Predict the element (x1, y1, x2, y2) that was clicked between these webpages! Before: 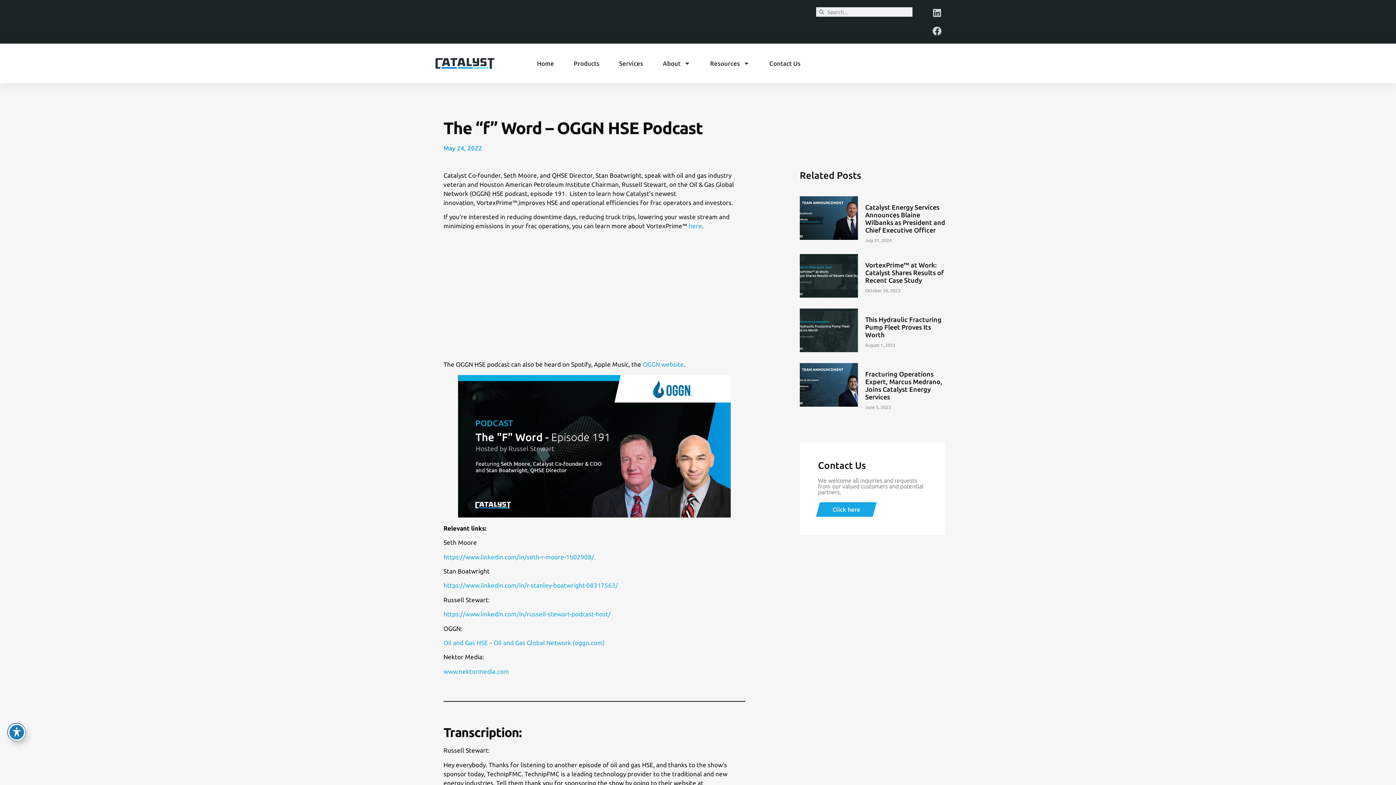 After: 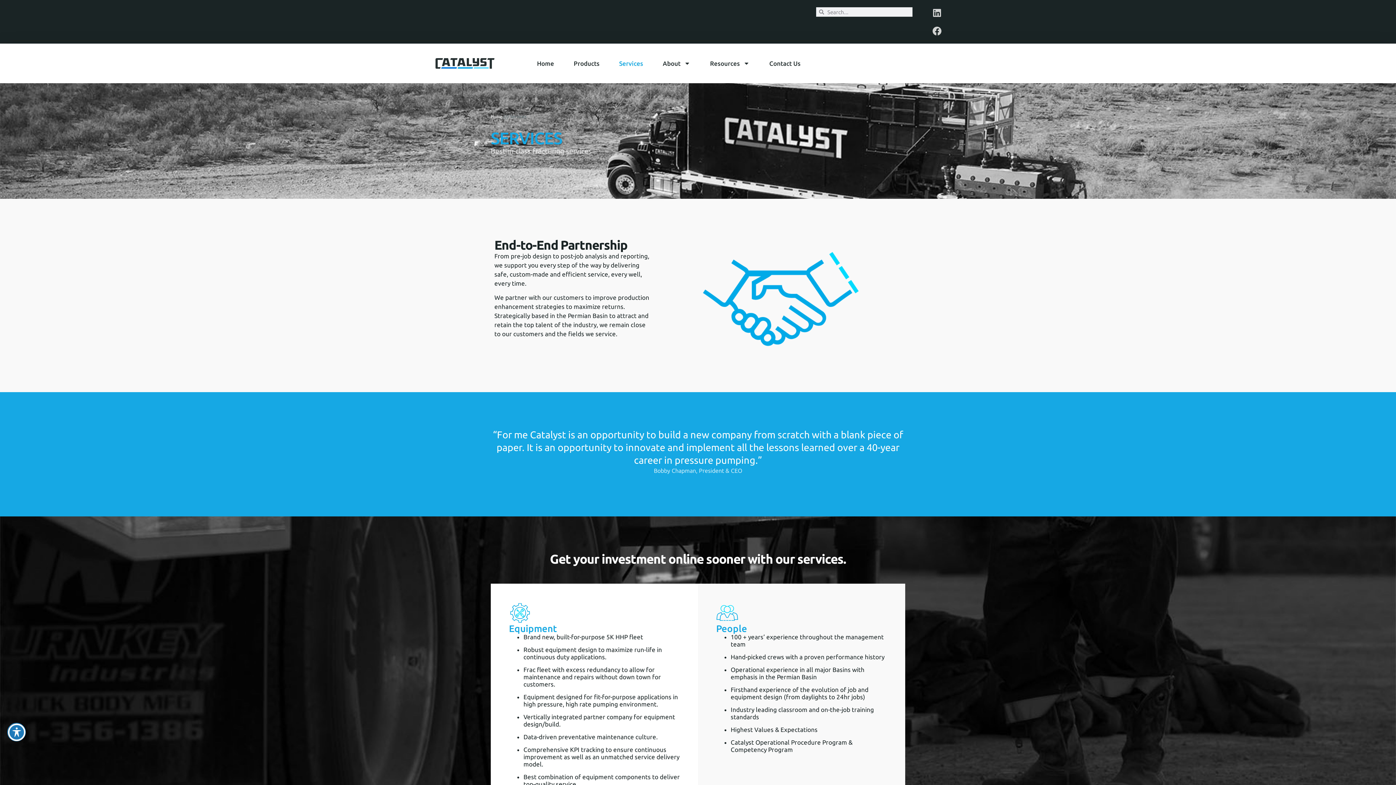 Action: bbox: (609, 55, 653, 71) label: Services